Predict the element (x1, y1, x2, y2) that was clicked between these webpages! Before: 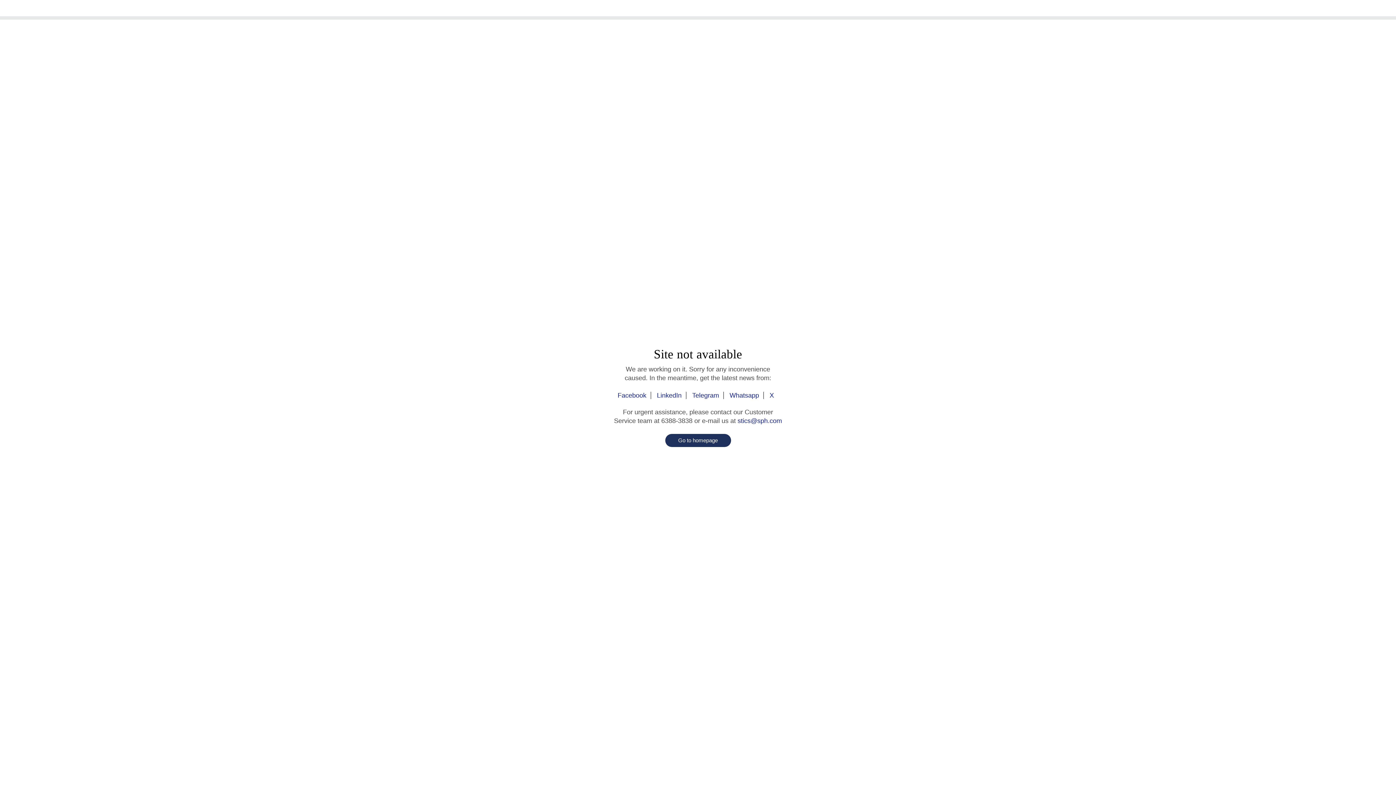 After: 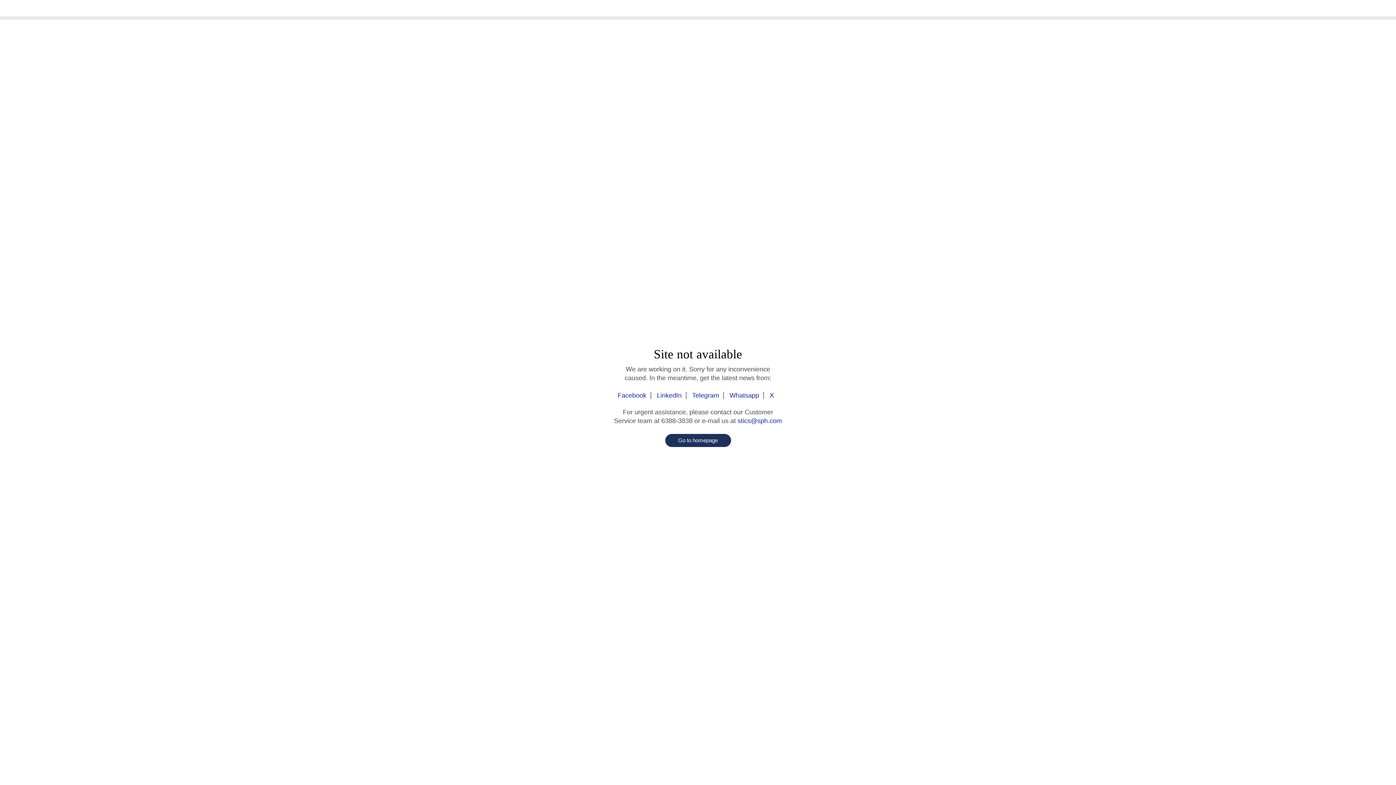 Action: bbox: (642, 3, 753, 13)